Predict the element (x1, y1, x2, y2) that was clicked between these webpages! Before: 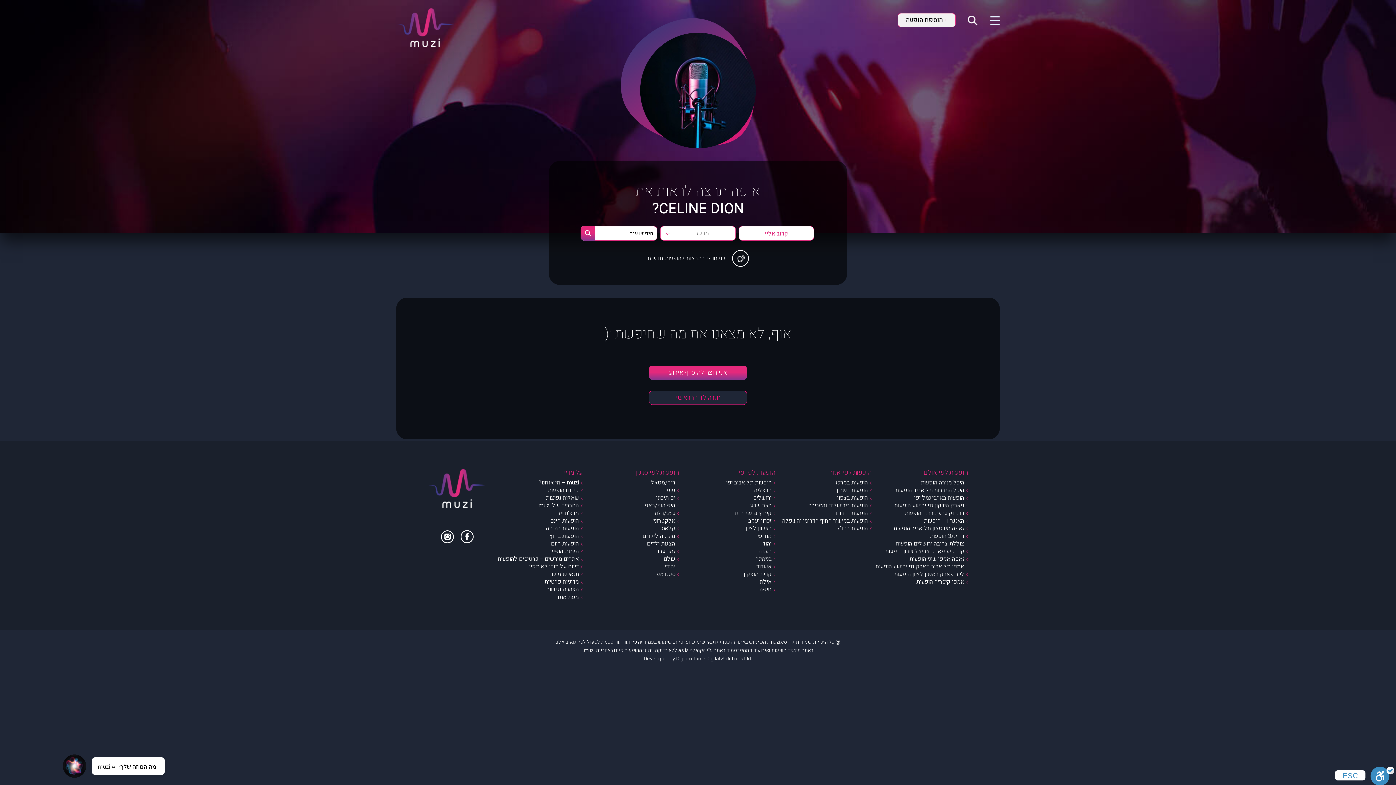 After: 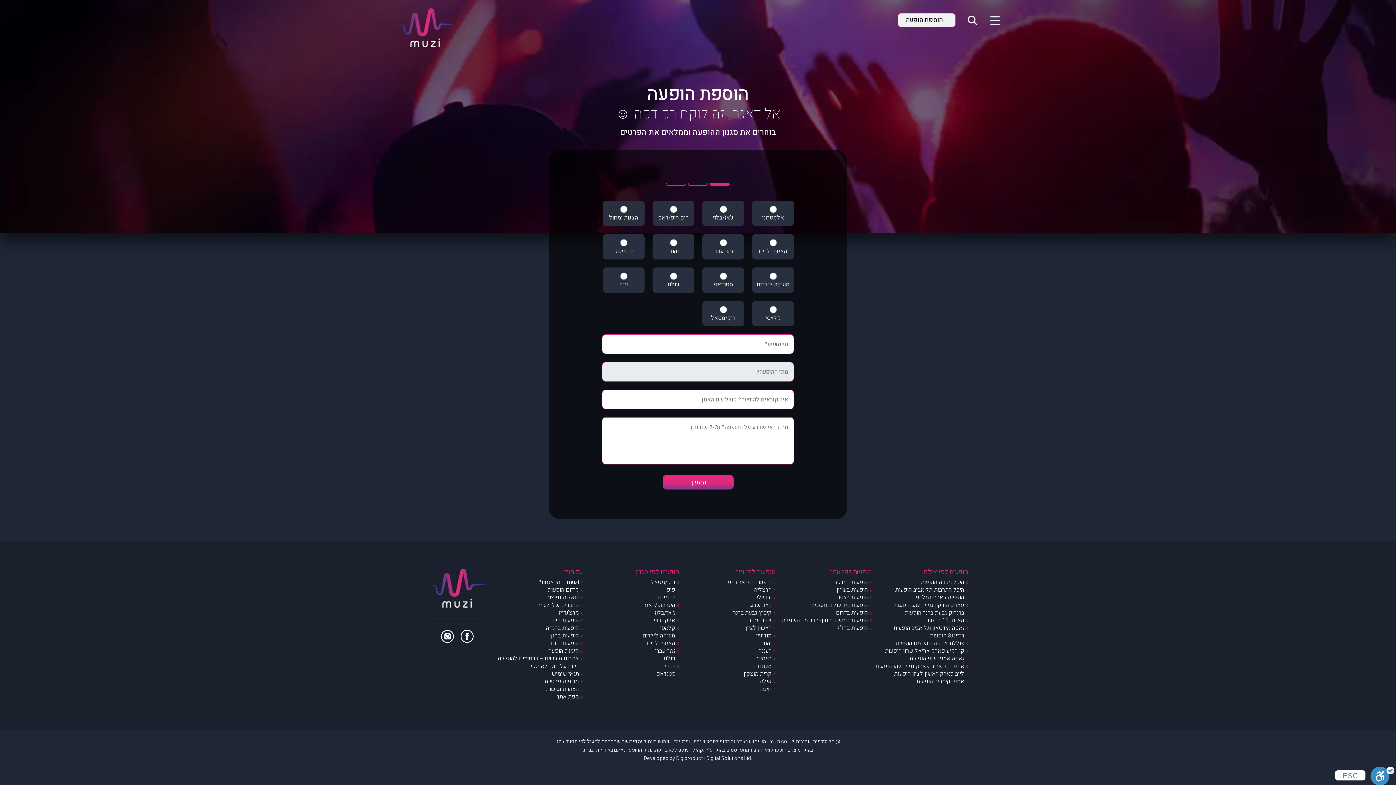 Action: bbox: (897, 13, 956, 27) label: + הוספת הופעה